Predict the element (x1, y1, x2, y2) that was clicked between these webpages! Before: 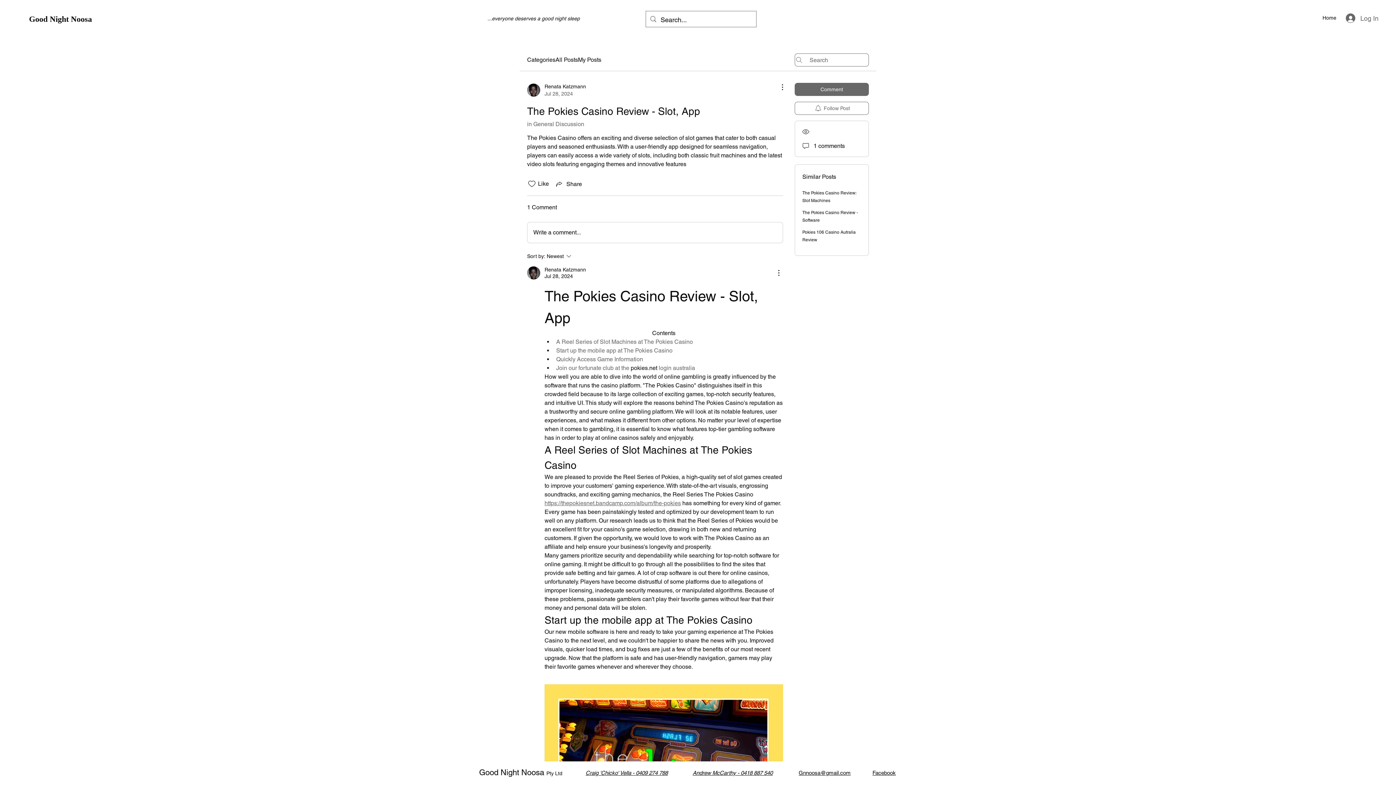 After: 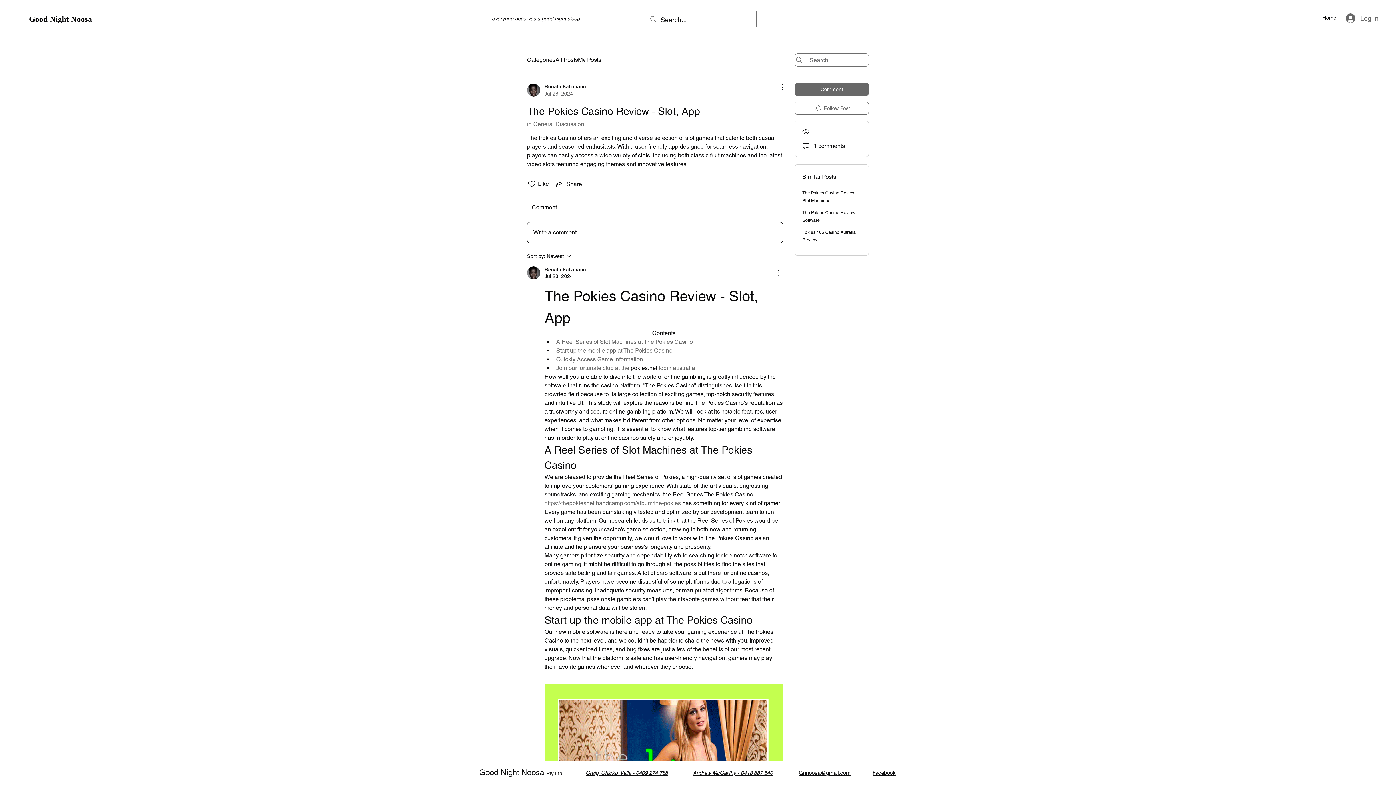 Action: label: Write a comment... bbox: (527, 222, 782, 242)